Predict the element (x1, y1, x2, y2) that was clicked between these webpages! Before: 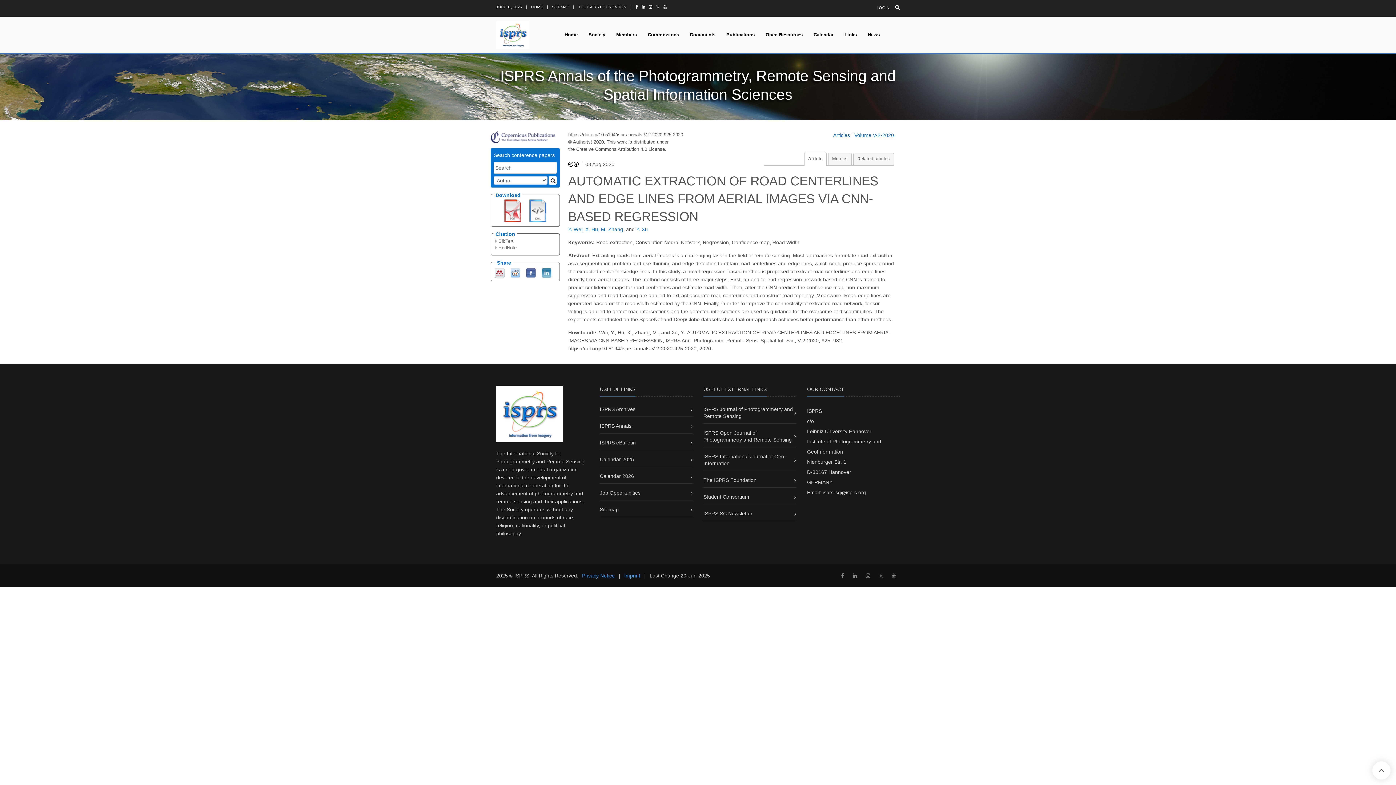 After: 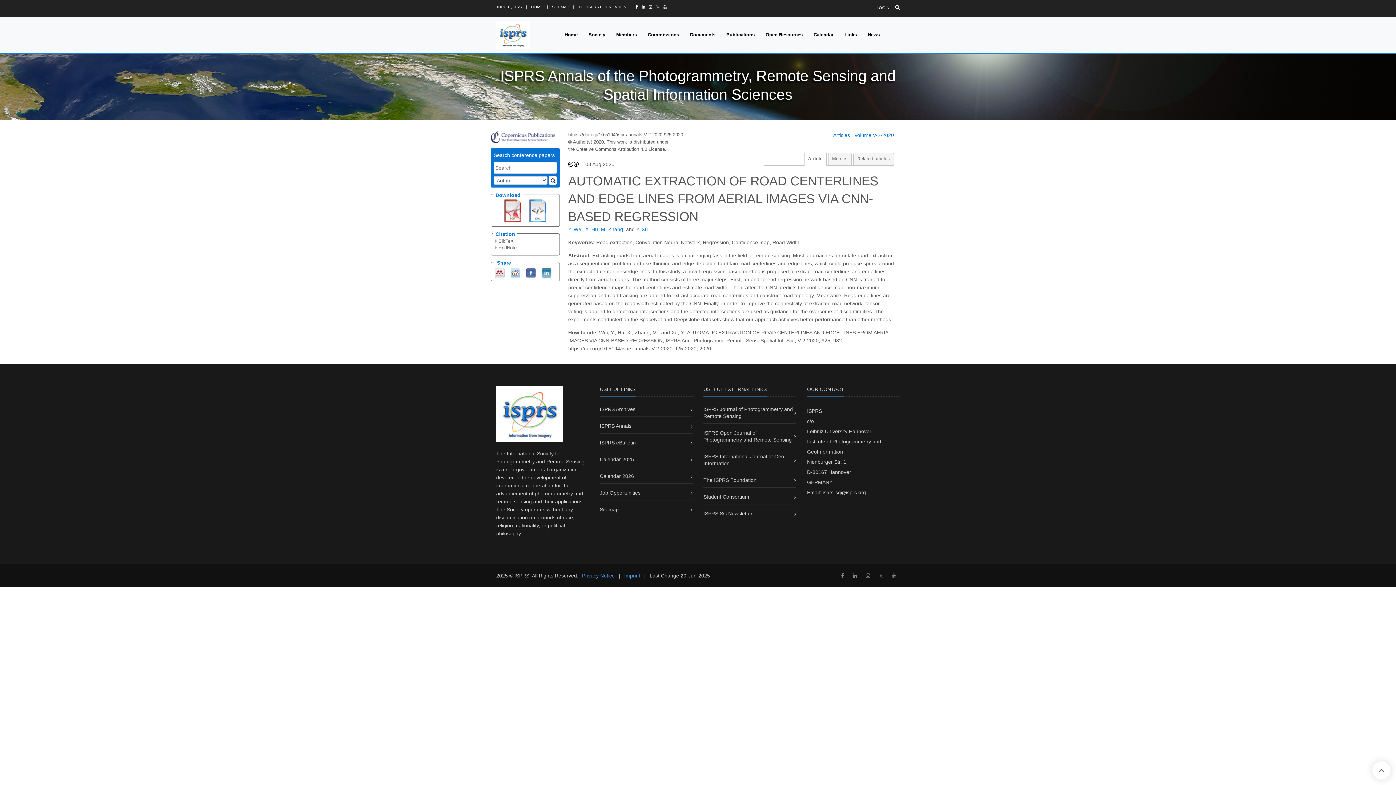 Action: bbox: (541, 269, 551, 275)